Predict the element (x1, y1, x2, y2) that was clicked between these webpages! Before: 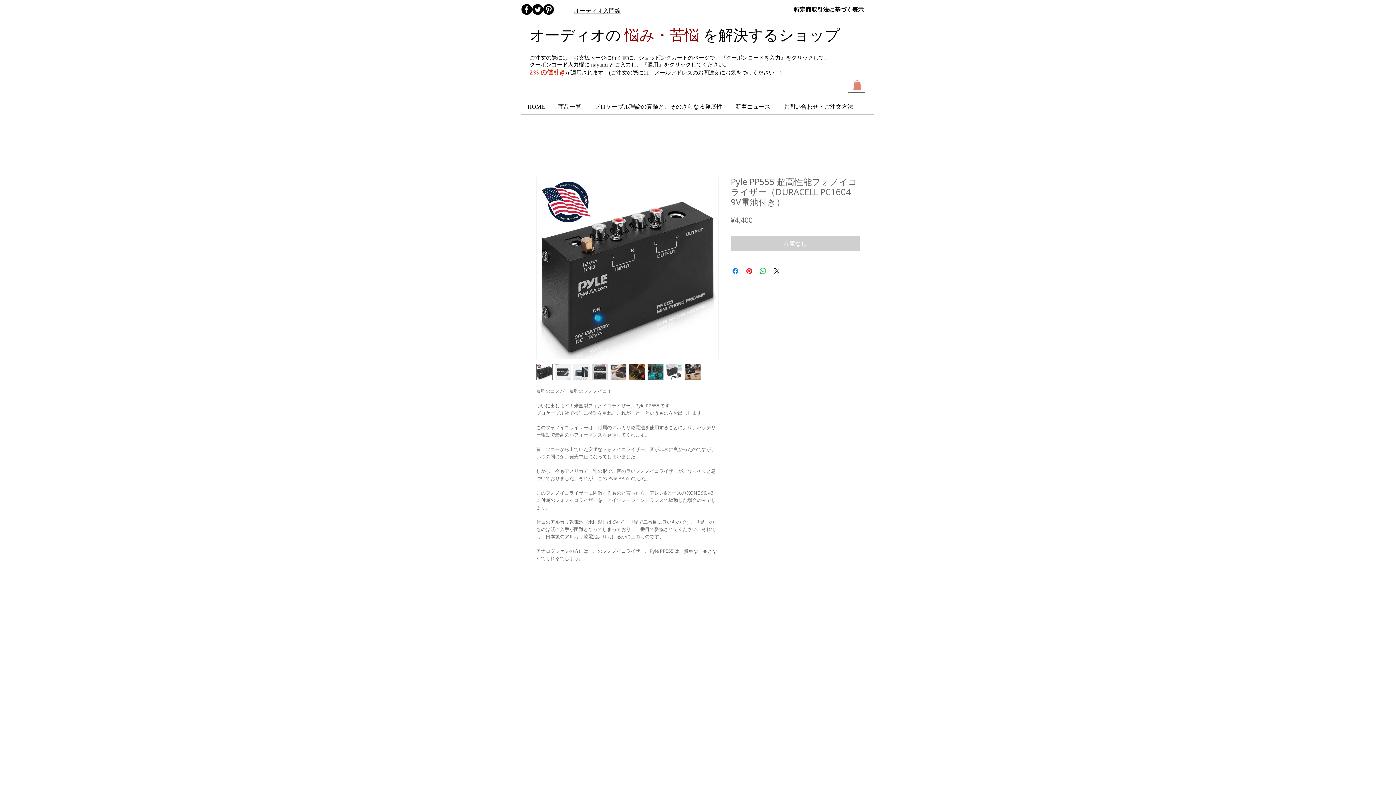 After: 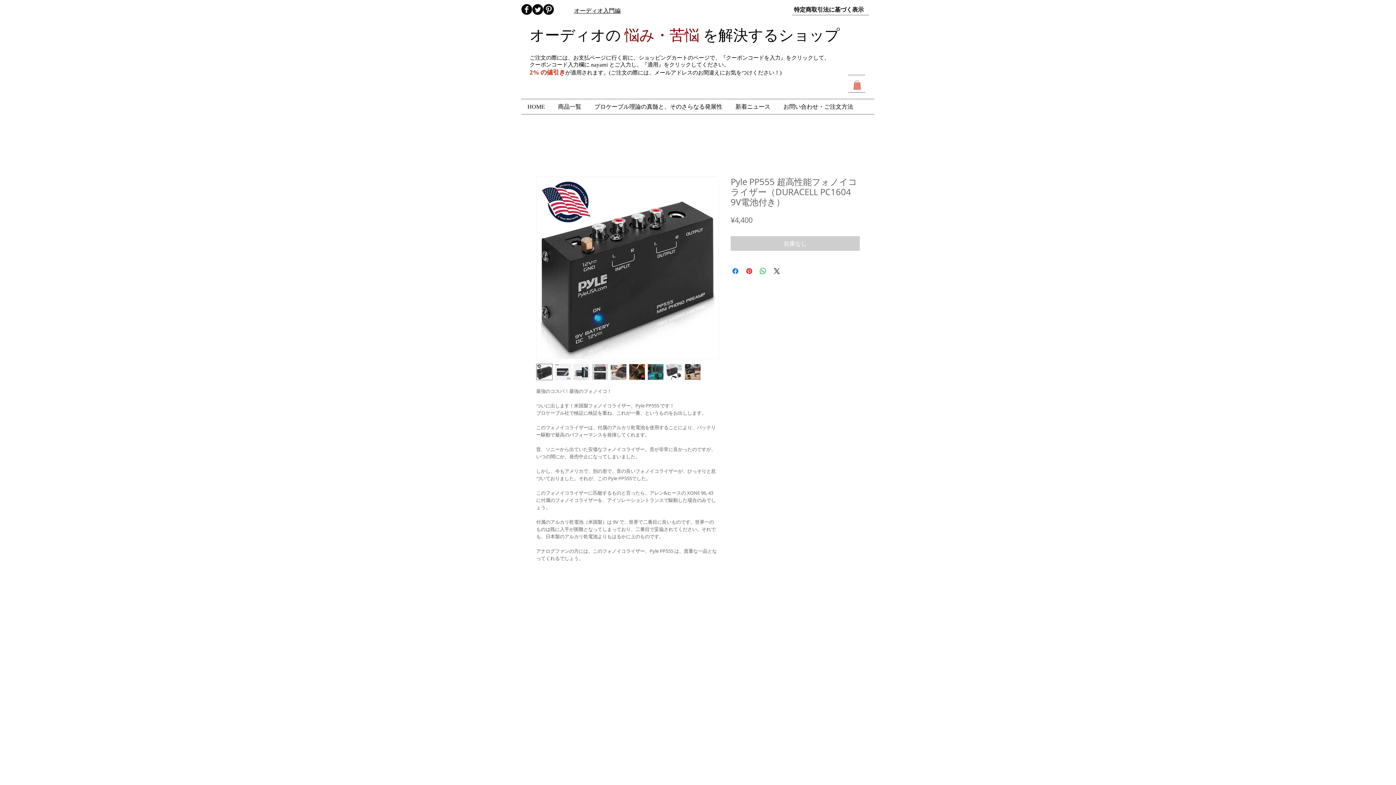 Action: bbox: (536, 364, 552, 380)